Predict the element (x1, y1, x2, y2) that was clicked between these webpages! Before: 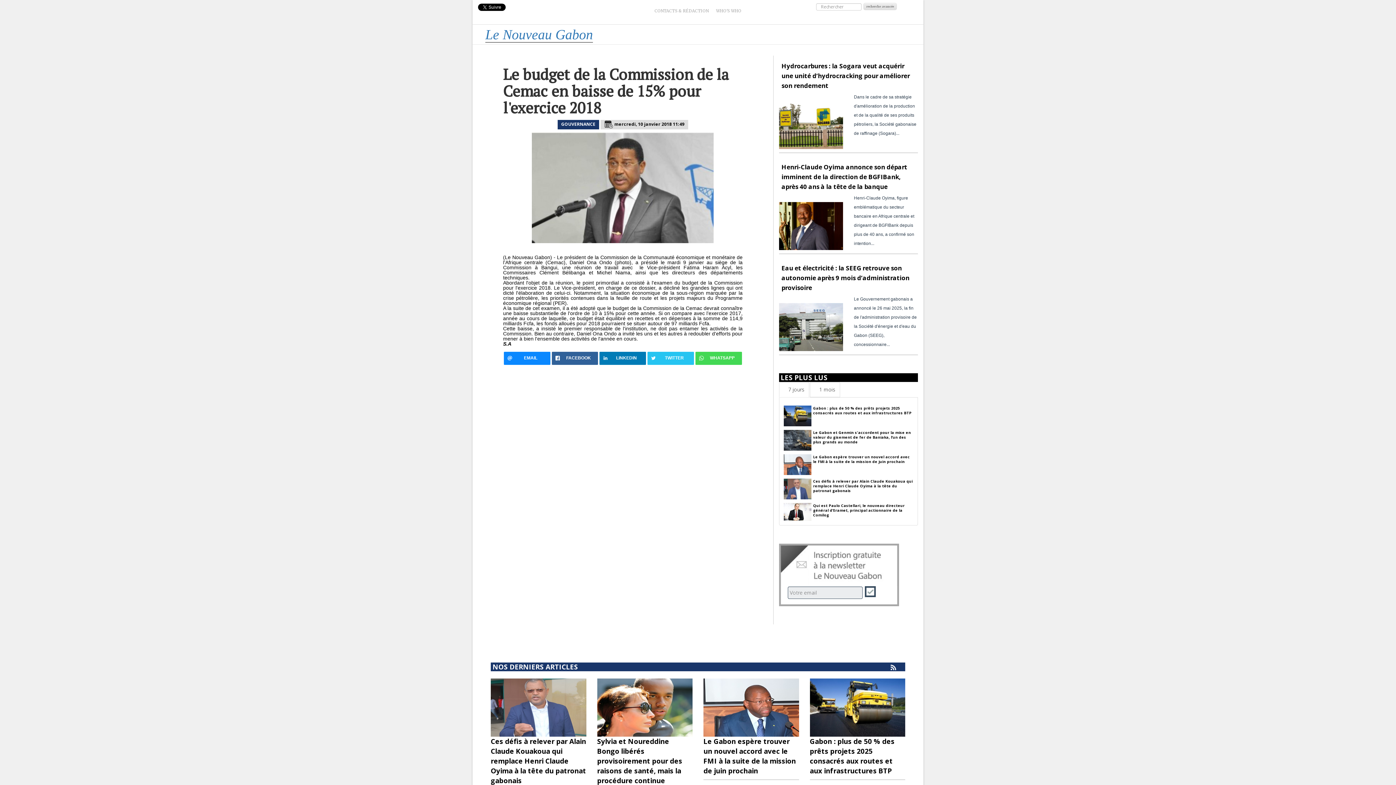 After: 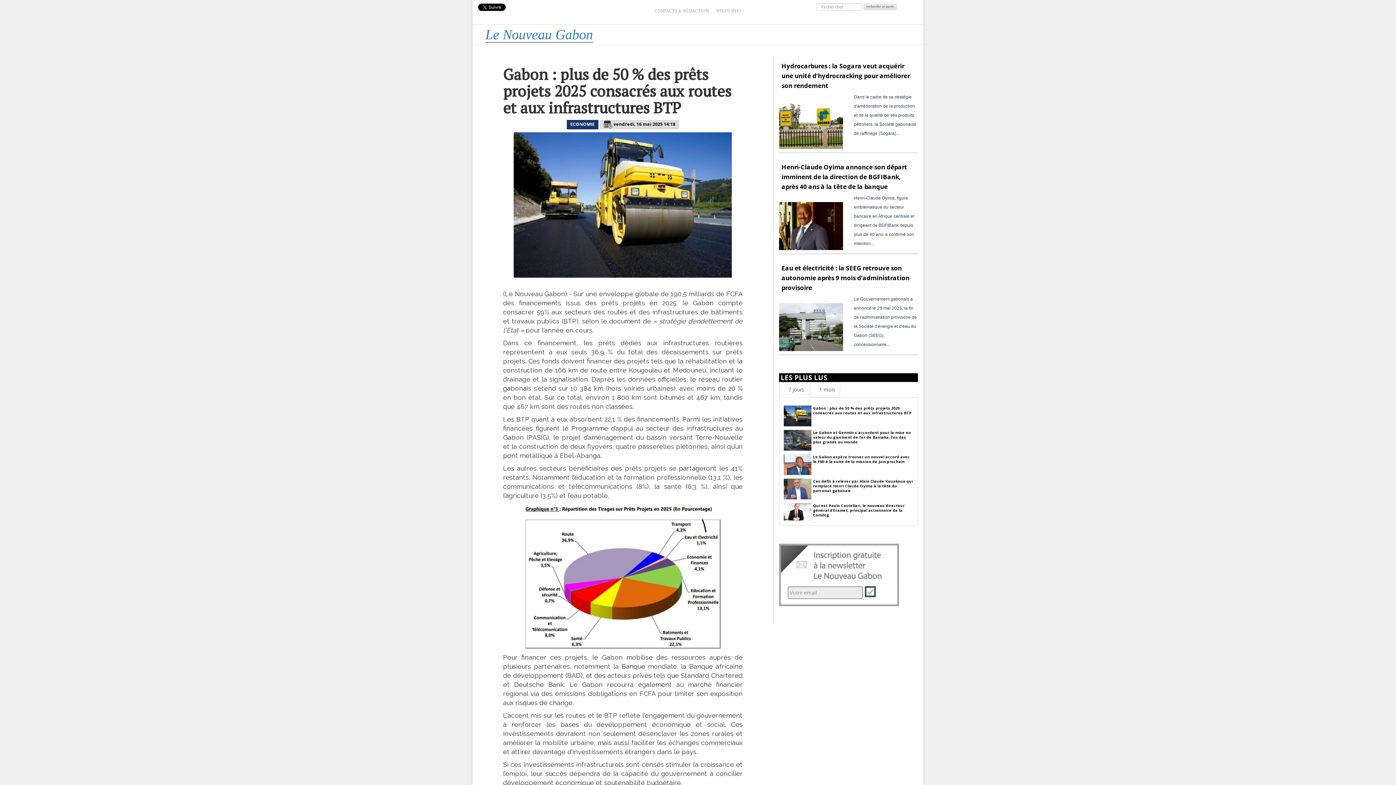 Action: bbox: (810, 737, 894, 775) label: Gabon : plus de 50 % des prêts projets 2025 consacrés aux routes et aux infrastructures BTP